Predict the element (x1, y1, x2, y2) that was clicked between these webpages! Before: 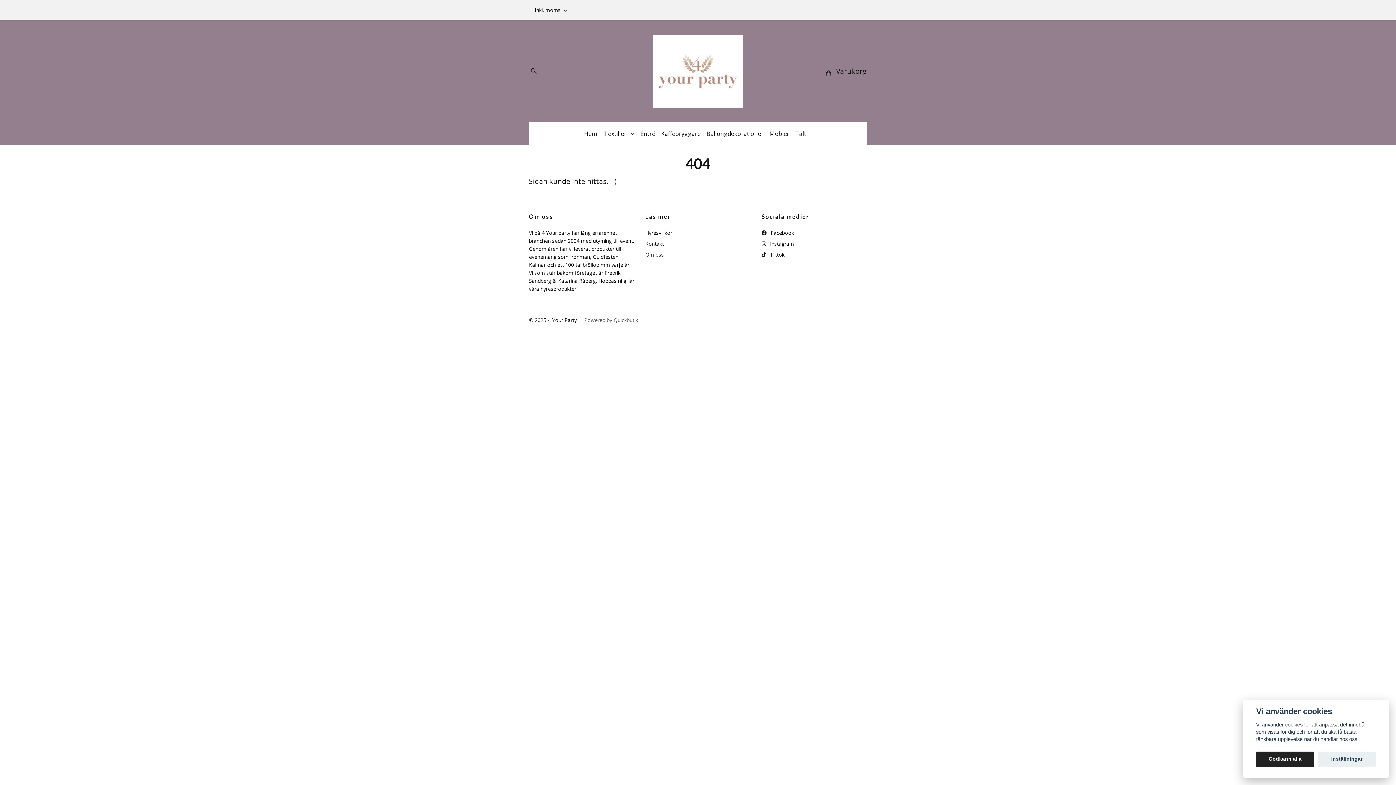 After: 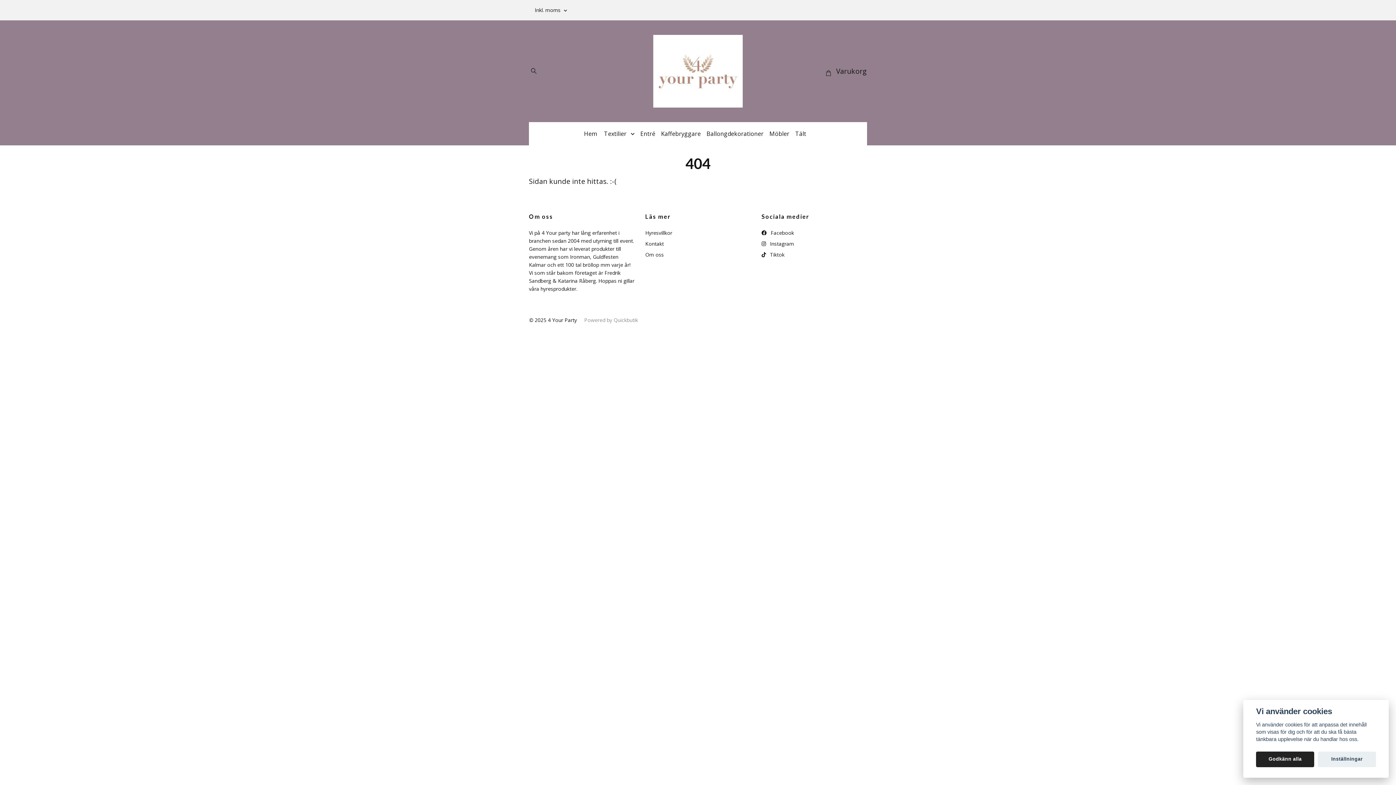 Action: bbox: (584, 316, 638, 323) label: Powered by Quickbutik